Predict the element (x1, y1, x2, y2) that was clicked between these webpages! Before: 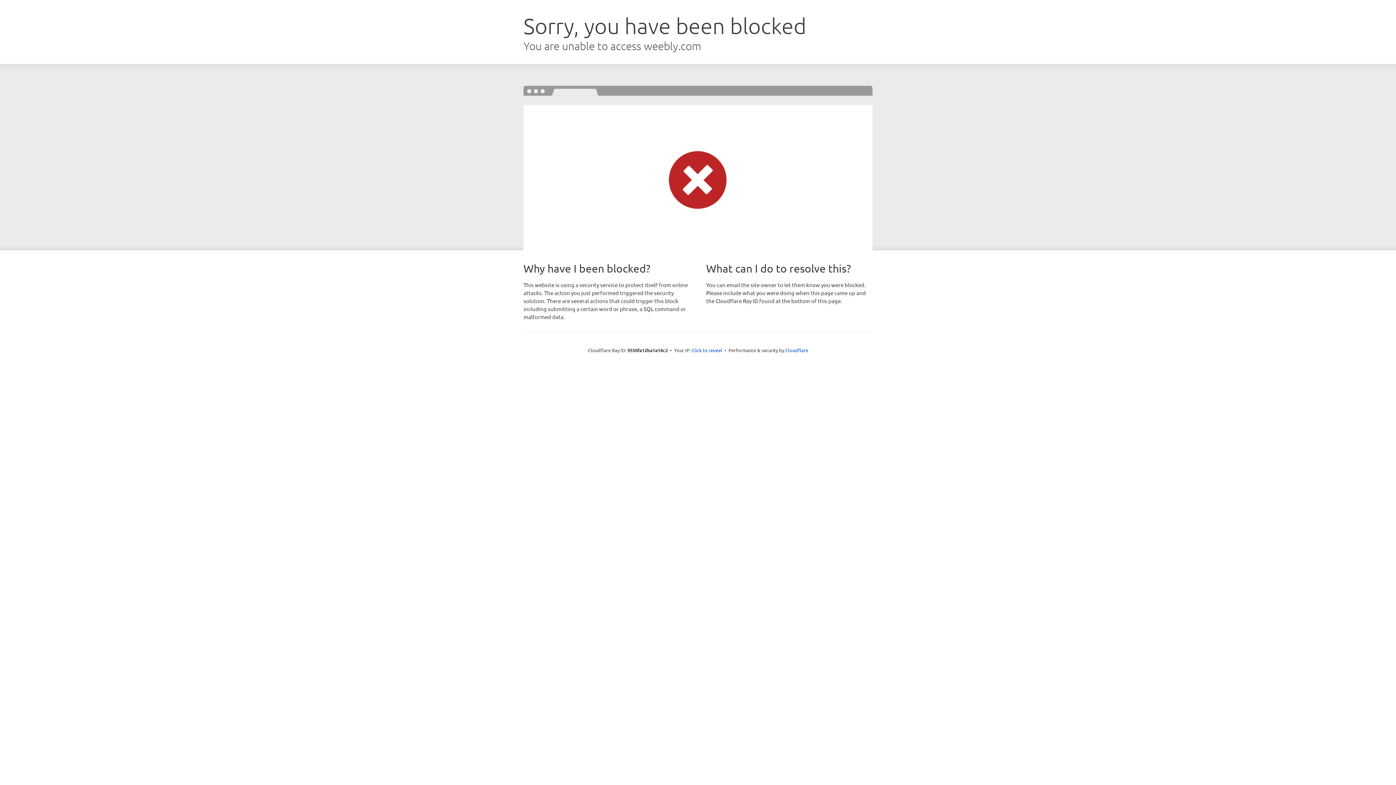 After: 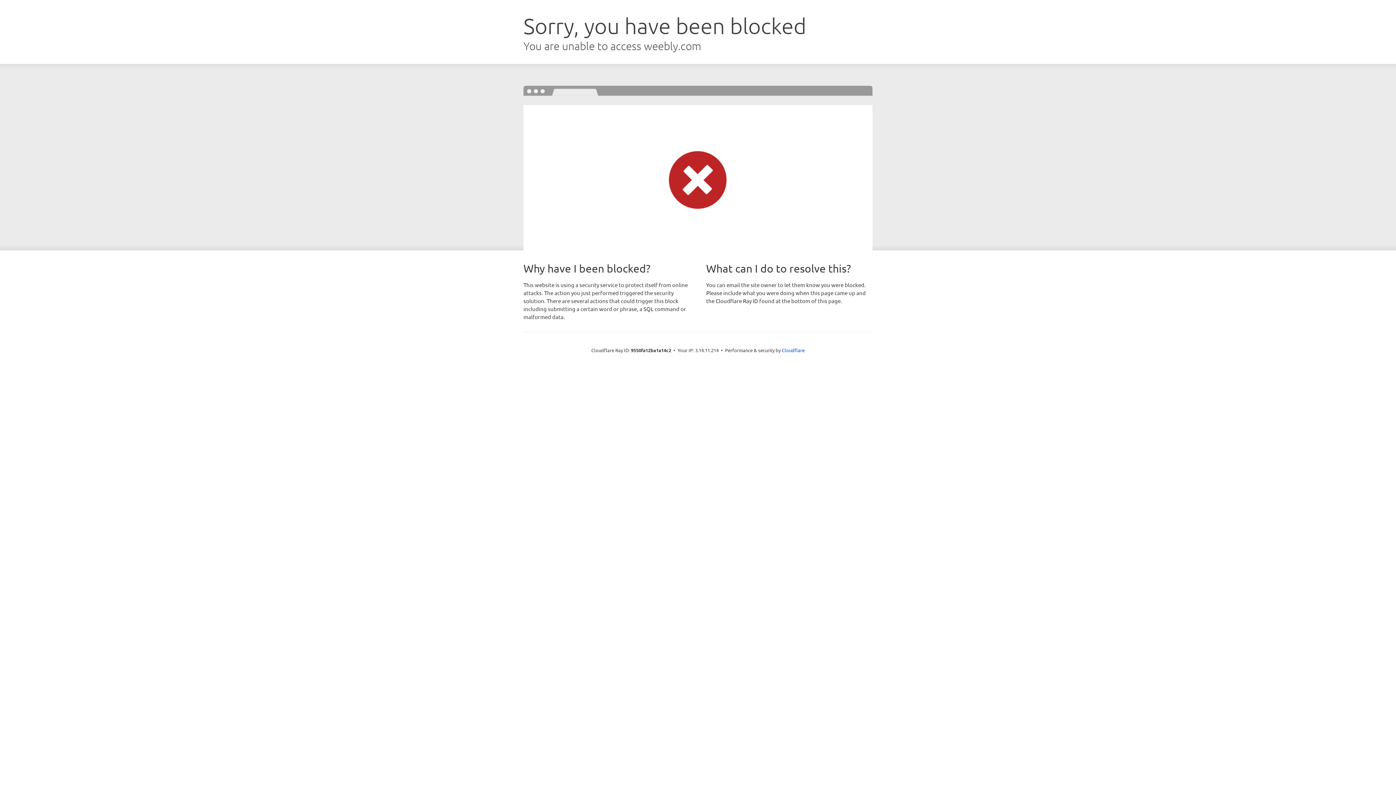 Action: bbox: (691, 346, 722, 353) label: Click to reveal